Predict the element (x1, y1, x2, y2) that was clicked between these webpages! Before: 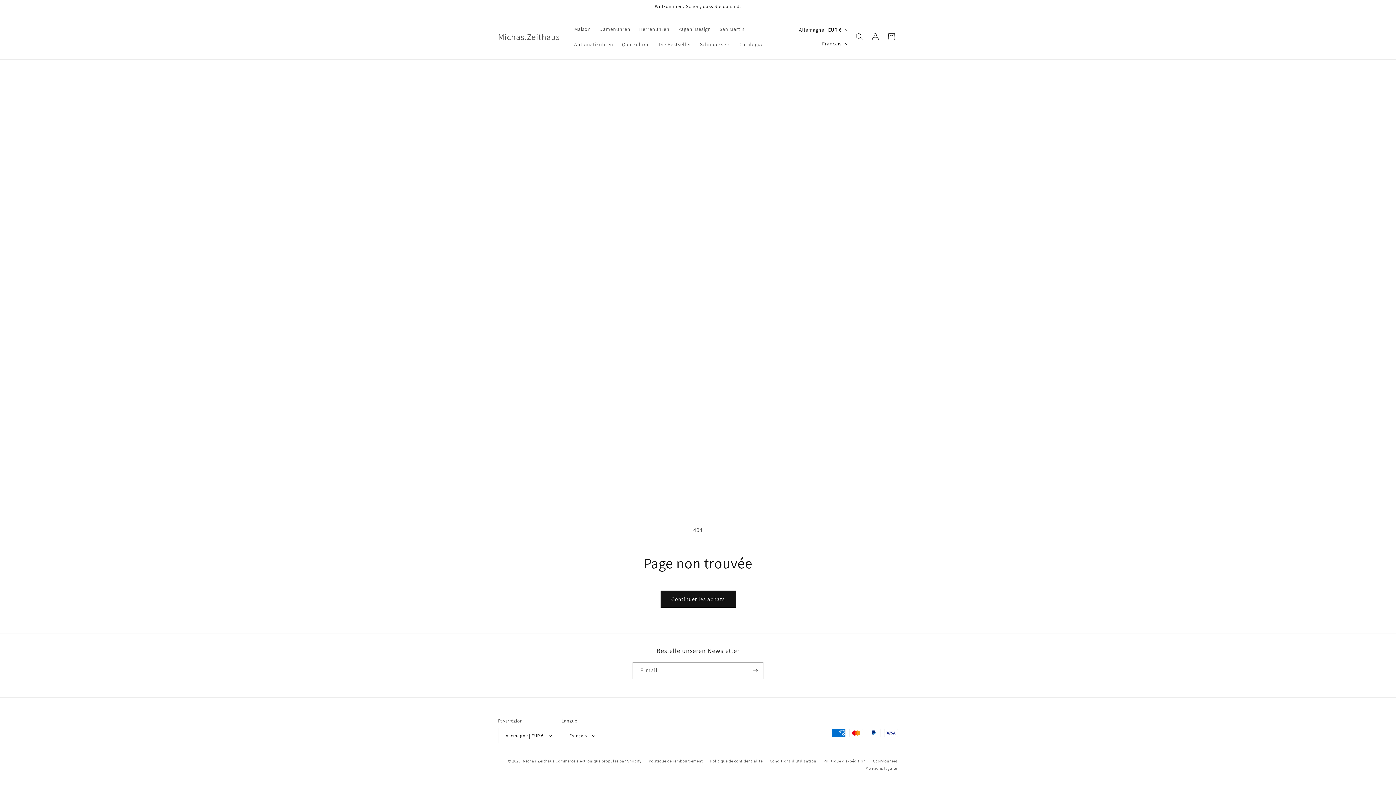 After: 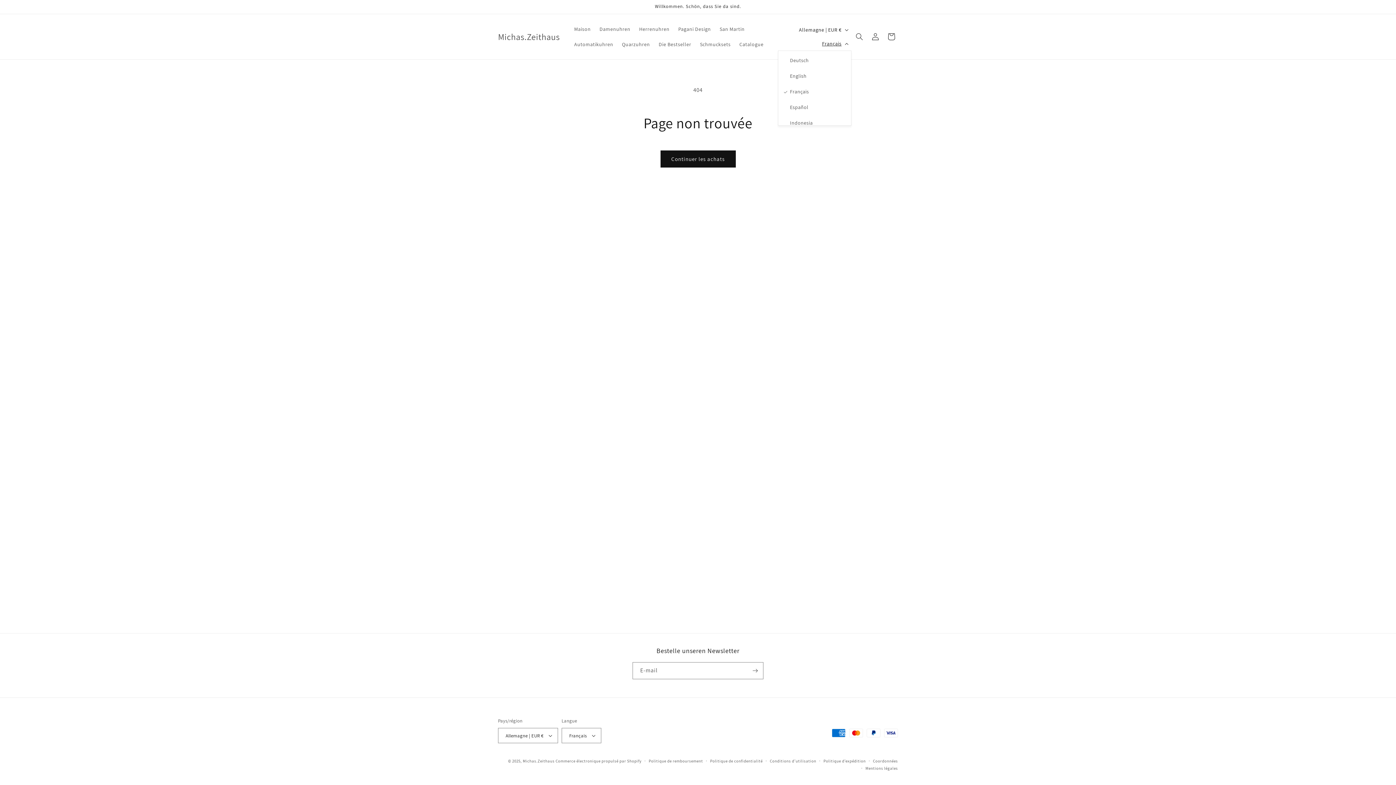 Action: bbox: (817, 36, 851, 50) label: Français